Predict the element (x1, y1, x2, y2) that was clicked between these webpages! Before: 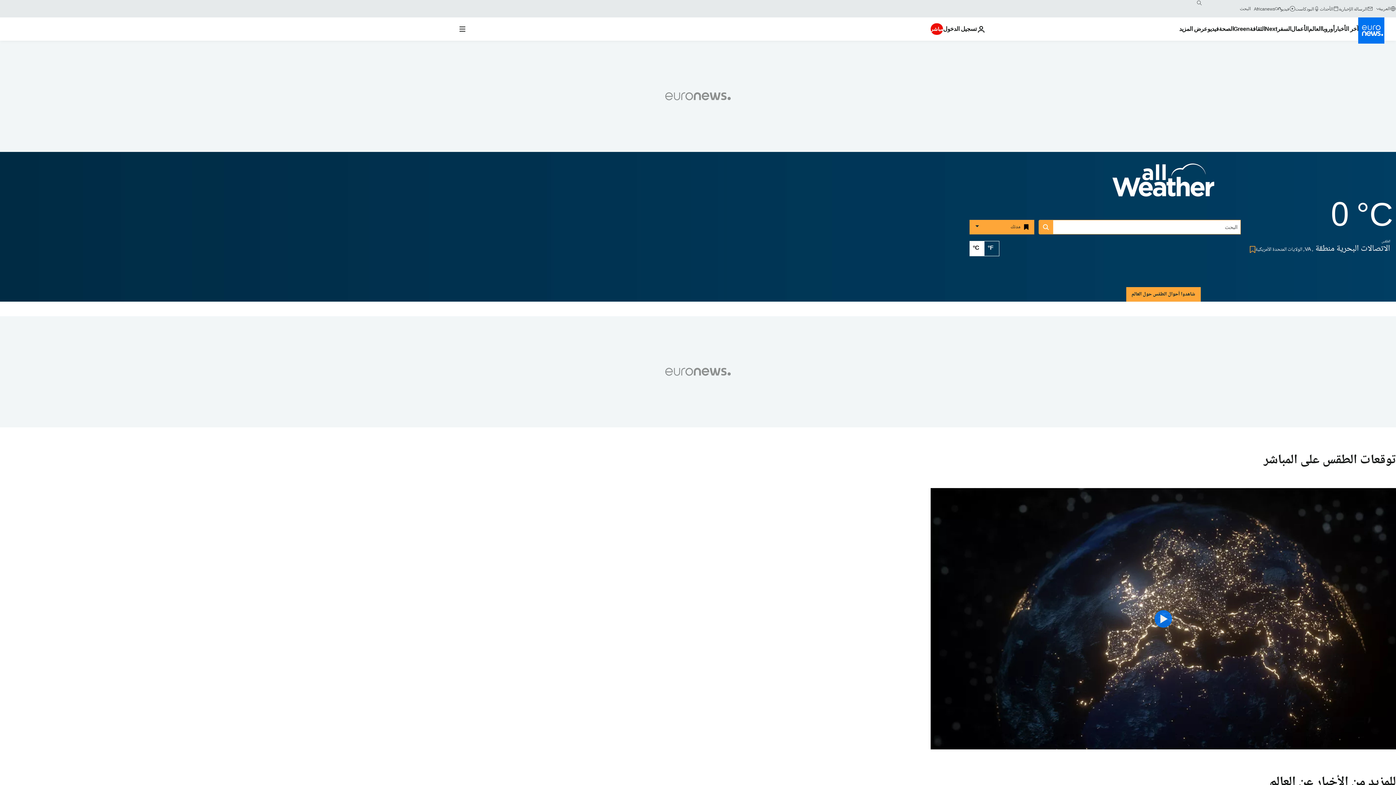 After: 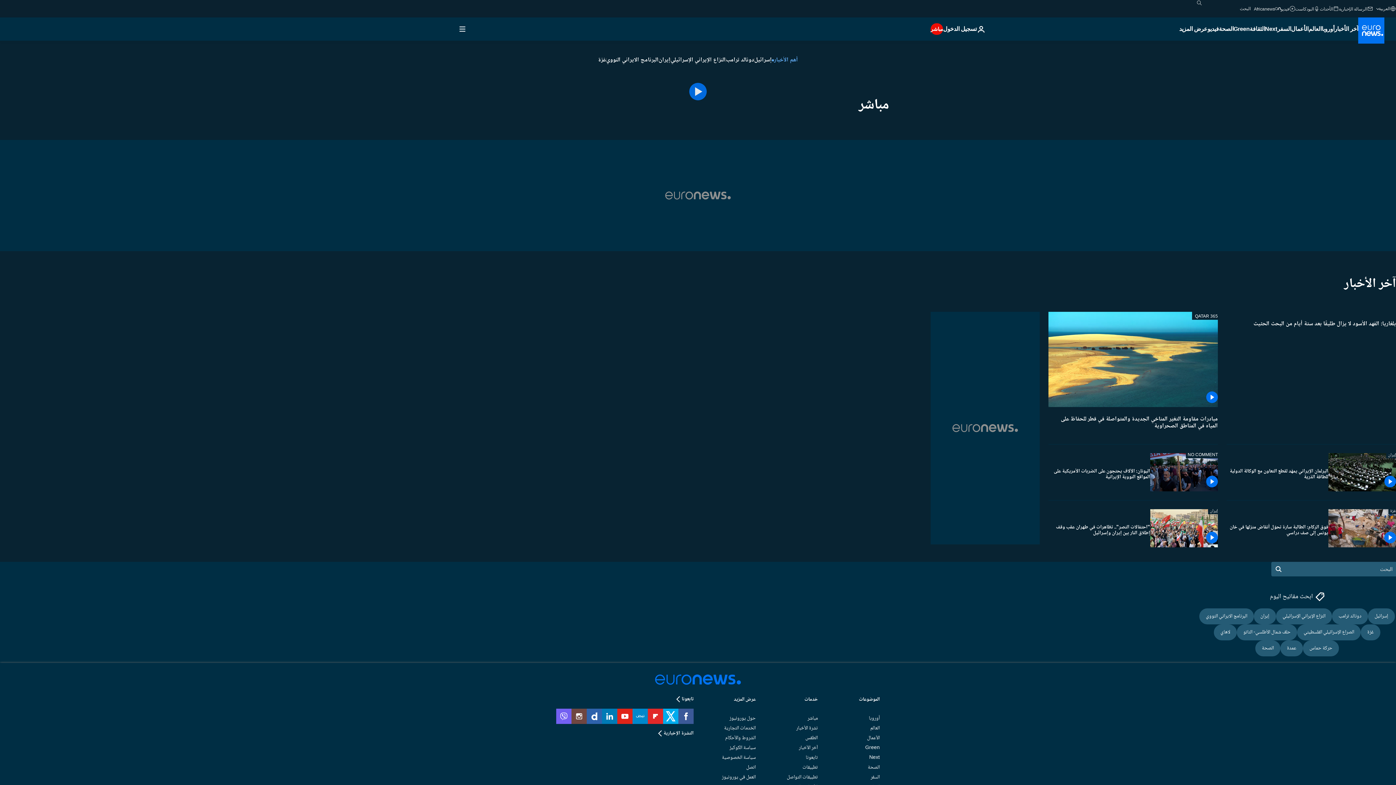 Action: bbox: (930, 23, 943, 34) label: مباشر